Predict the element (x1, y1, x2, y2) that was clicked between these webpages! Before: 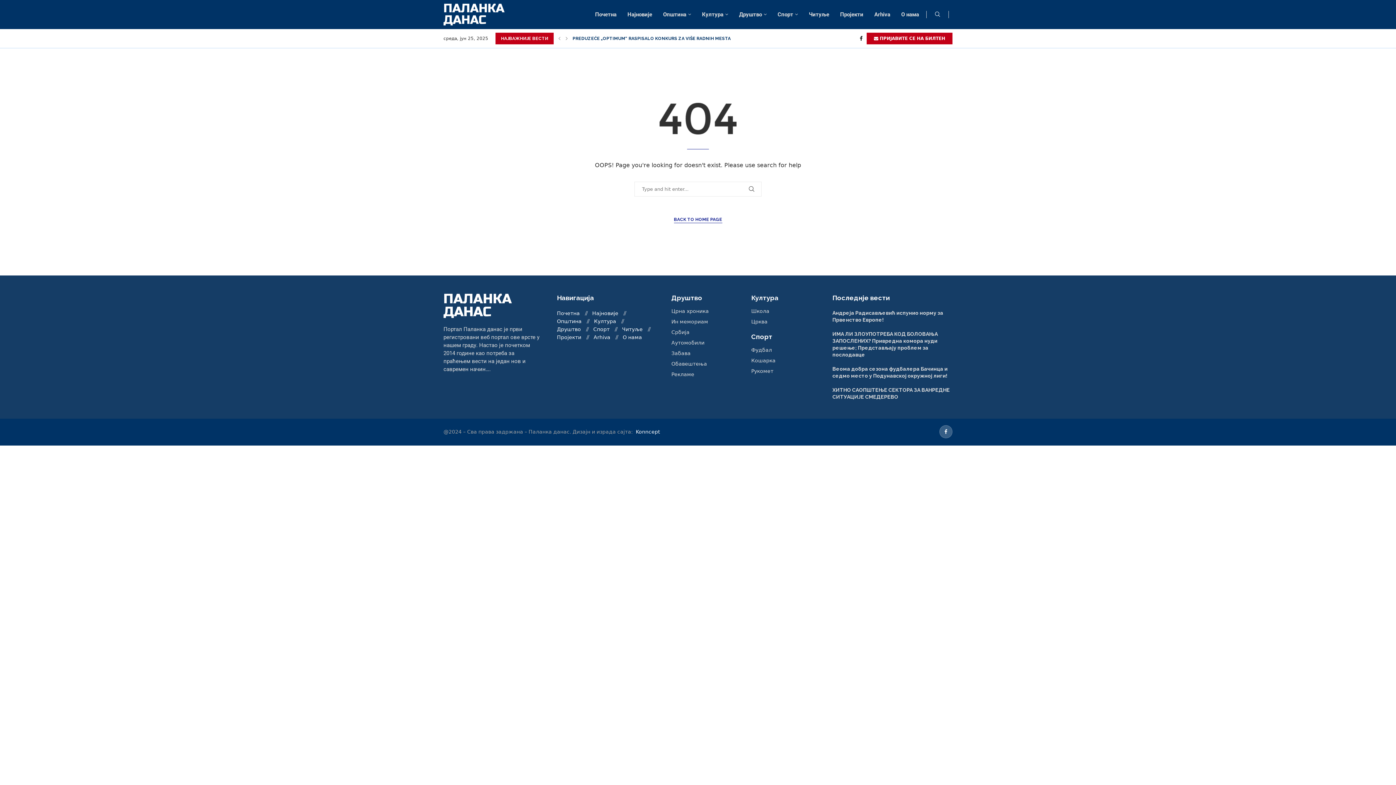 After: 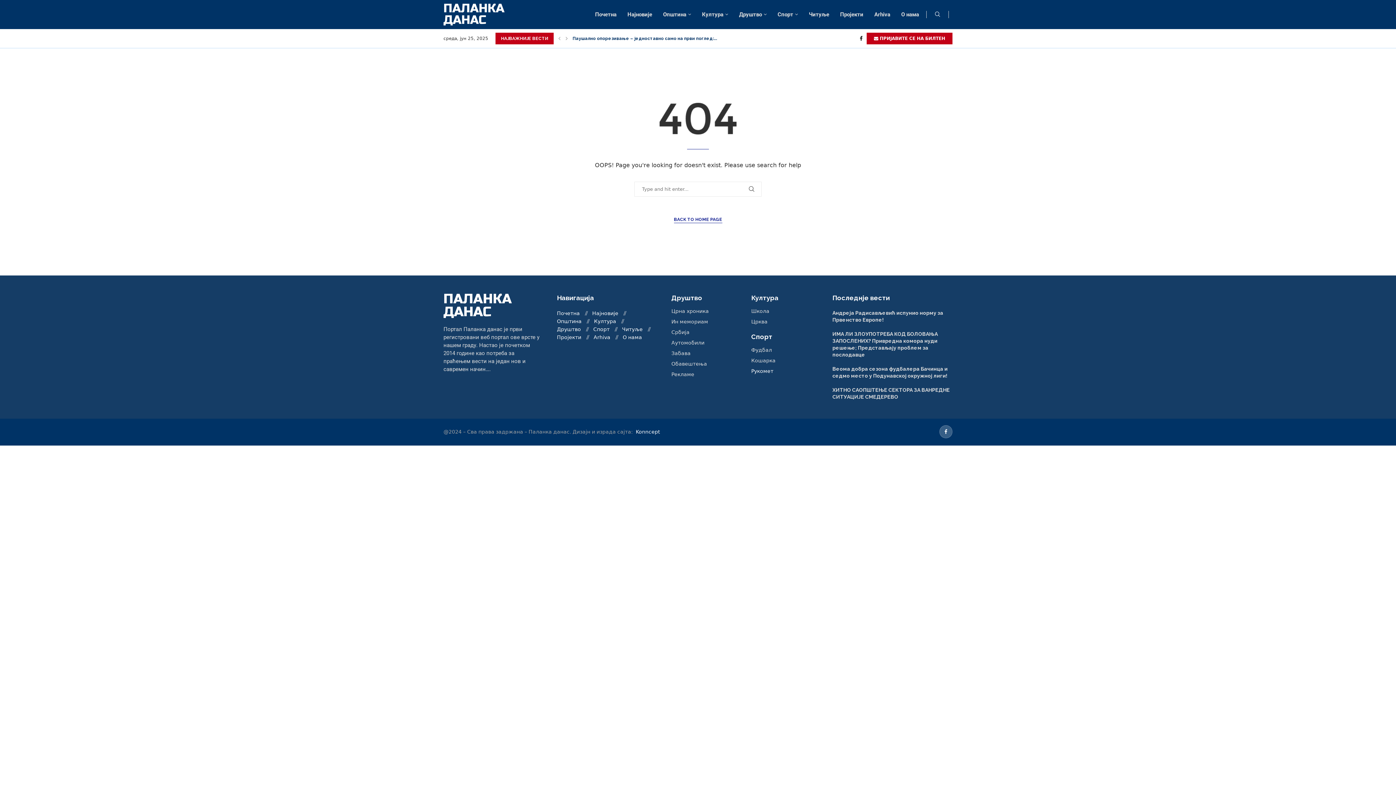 Action: label: Рукомет bbox: (751, 367, 773, 374)